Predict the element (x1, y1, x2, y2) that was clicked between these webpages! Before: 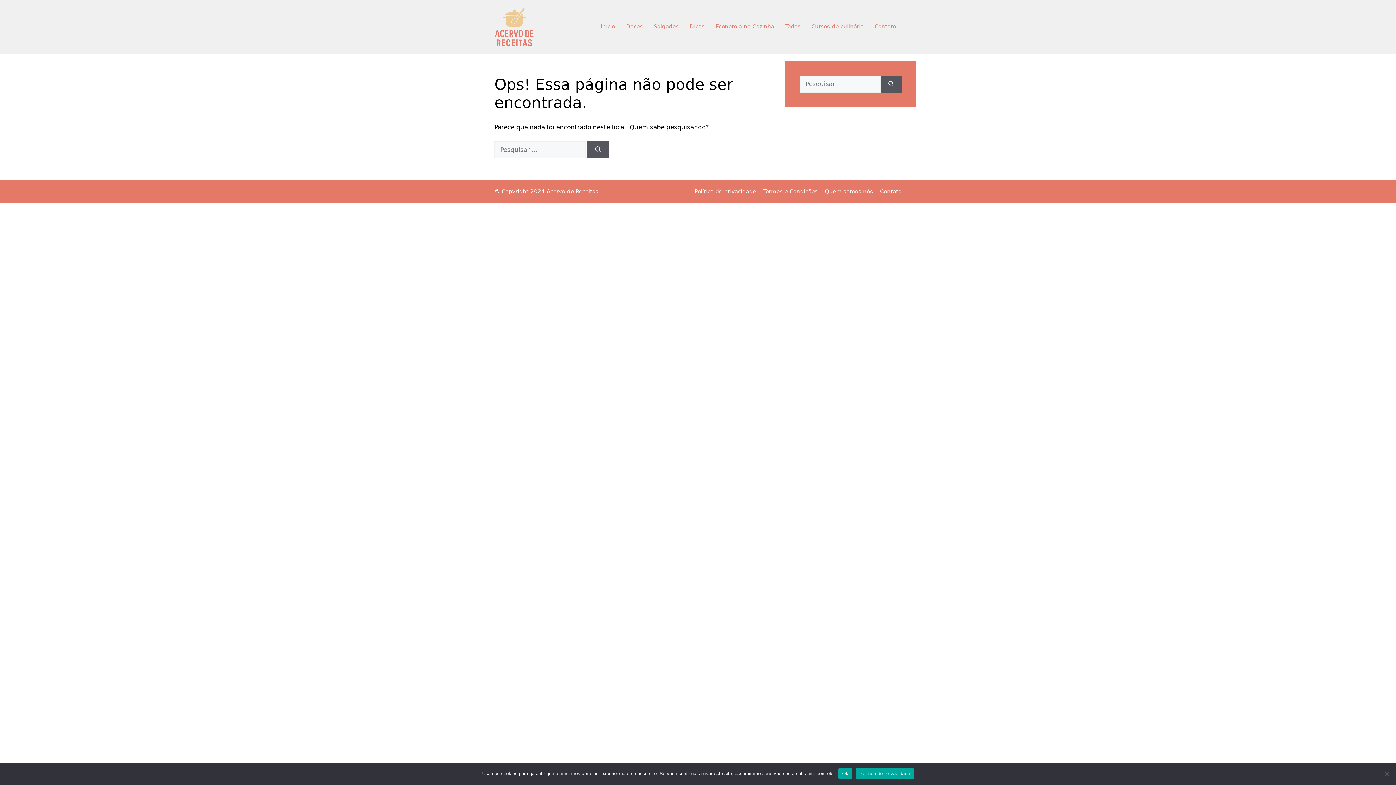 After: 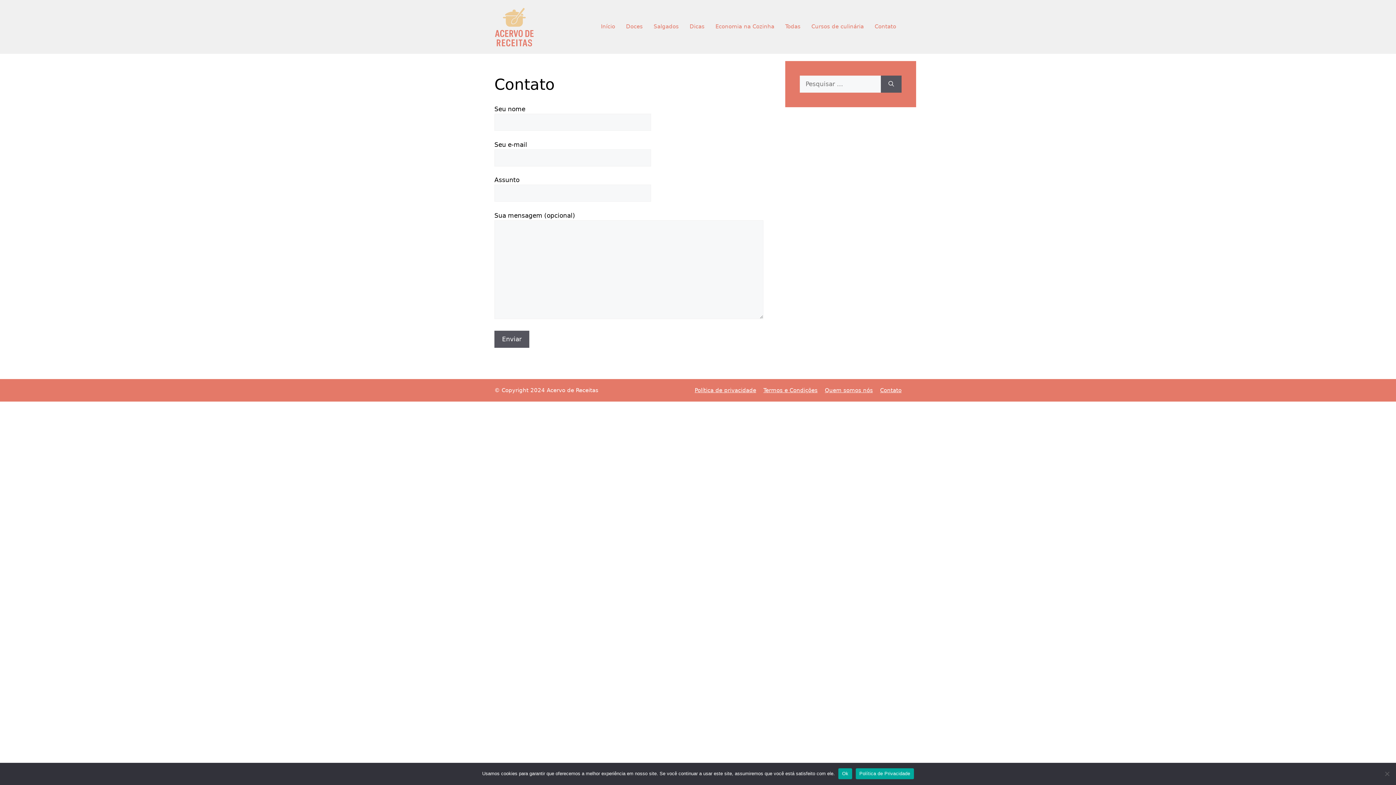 Action: bbox: (880, 188, 901, 194) label: Contato